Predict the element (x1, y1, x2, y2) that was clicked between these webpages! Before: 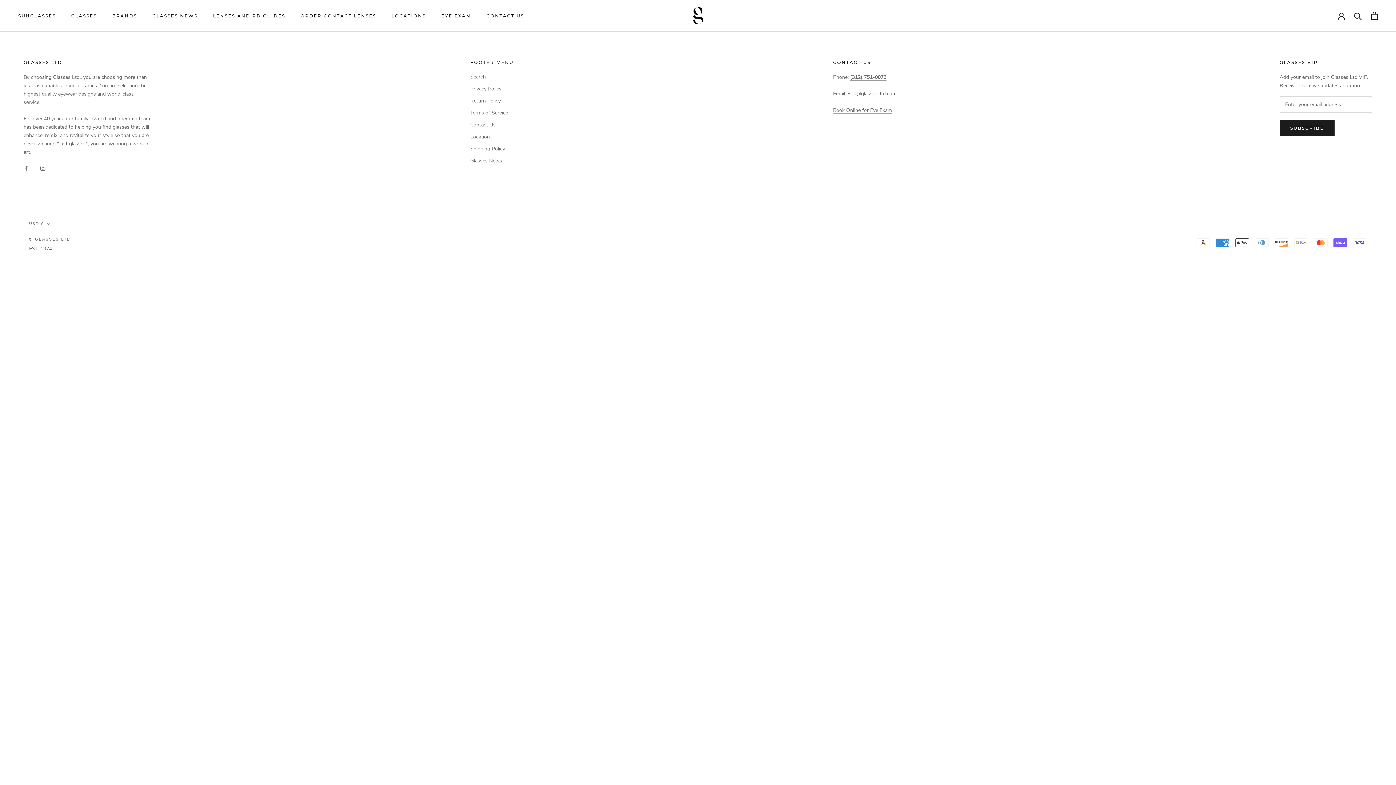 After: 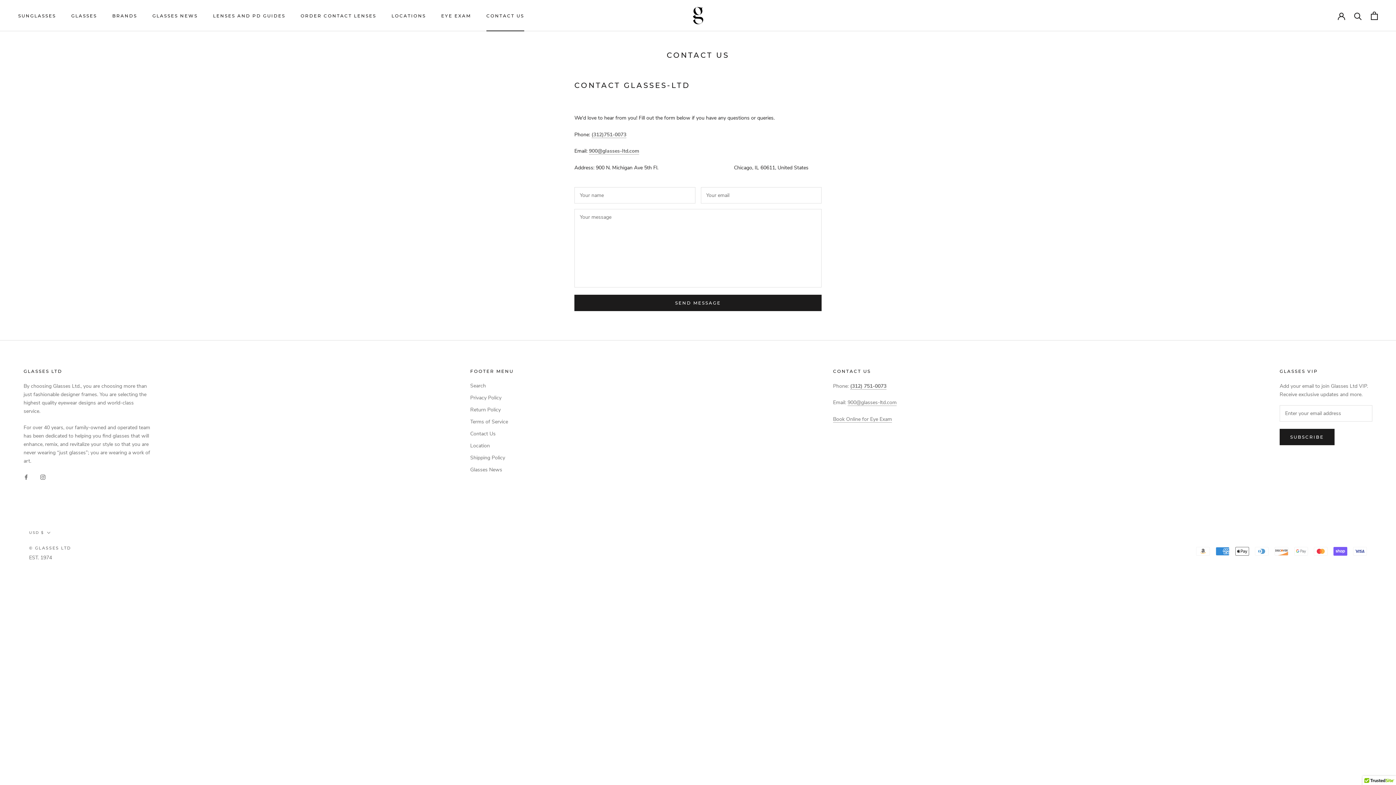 Action: bbox: (470, 121, 513, 128) label: Contact Us